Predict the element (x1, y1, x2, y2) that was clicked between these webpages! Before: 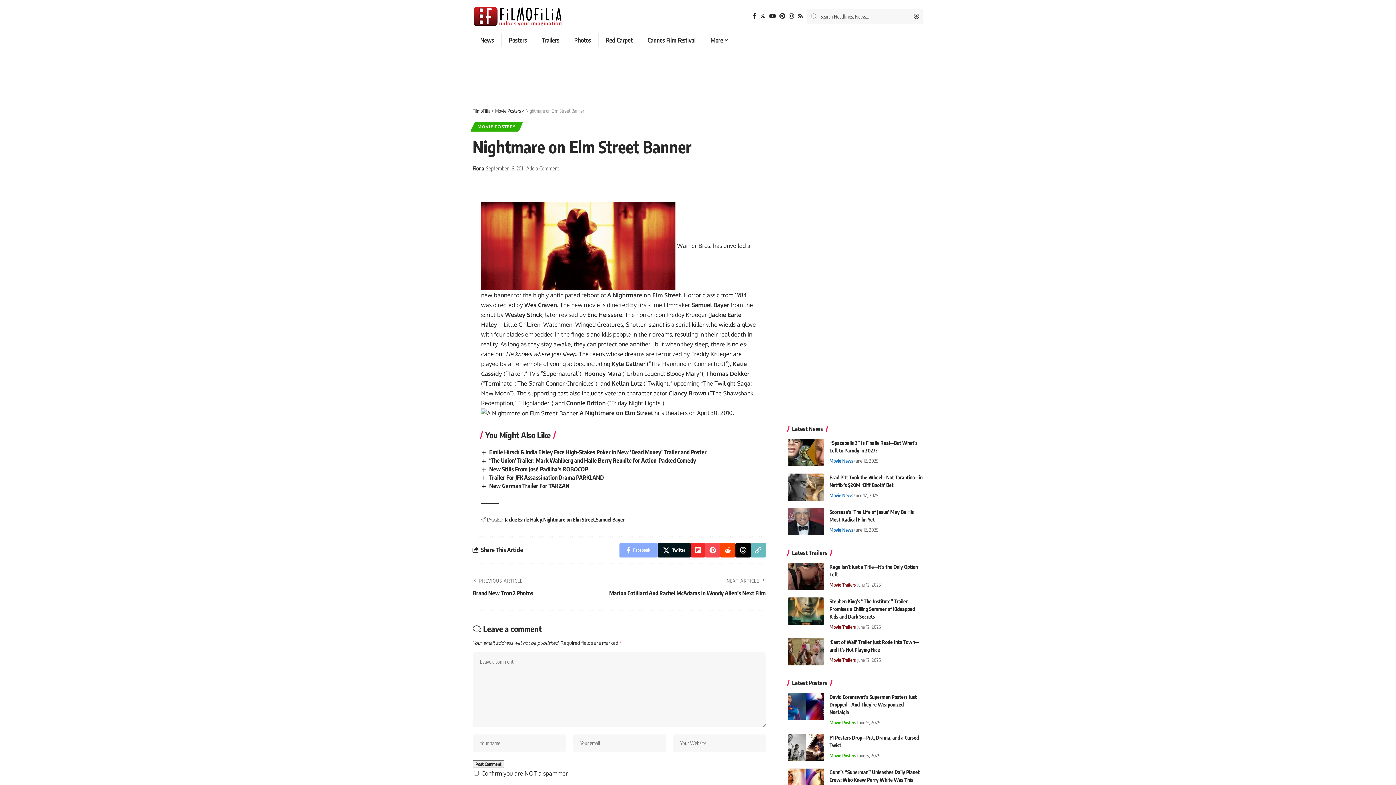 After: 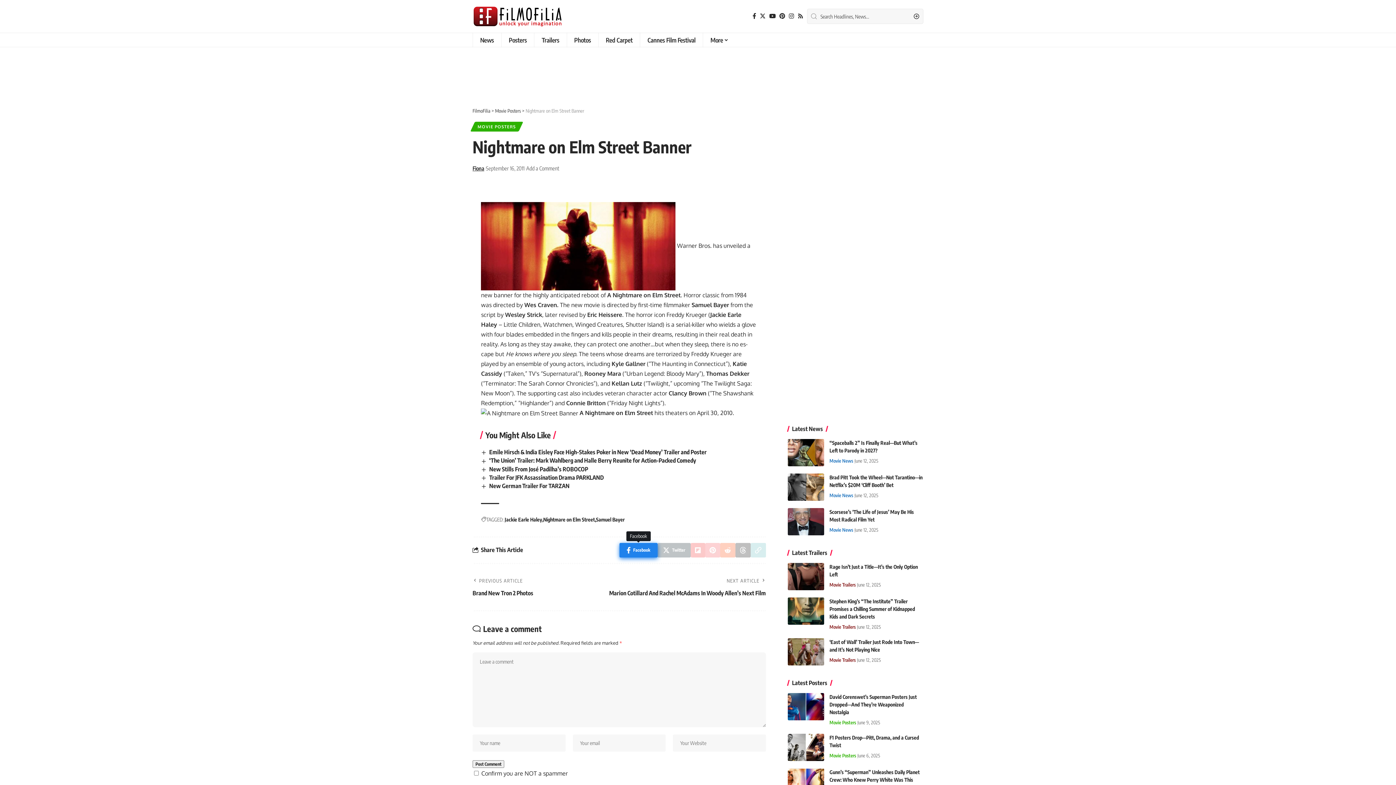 Action: label: Share on Facebook bbox: (619, 543, 657, 557)